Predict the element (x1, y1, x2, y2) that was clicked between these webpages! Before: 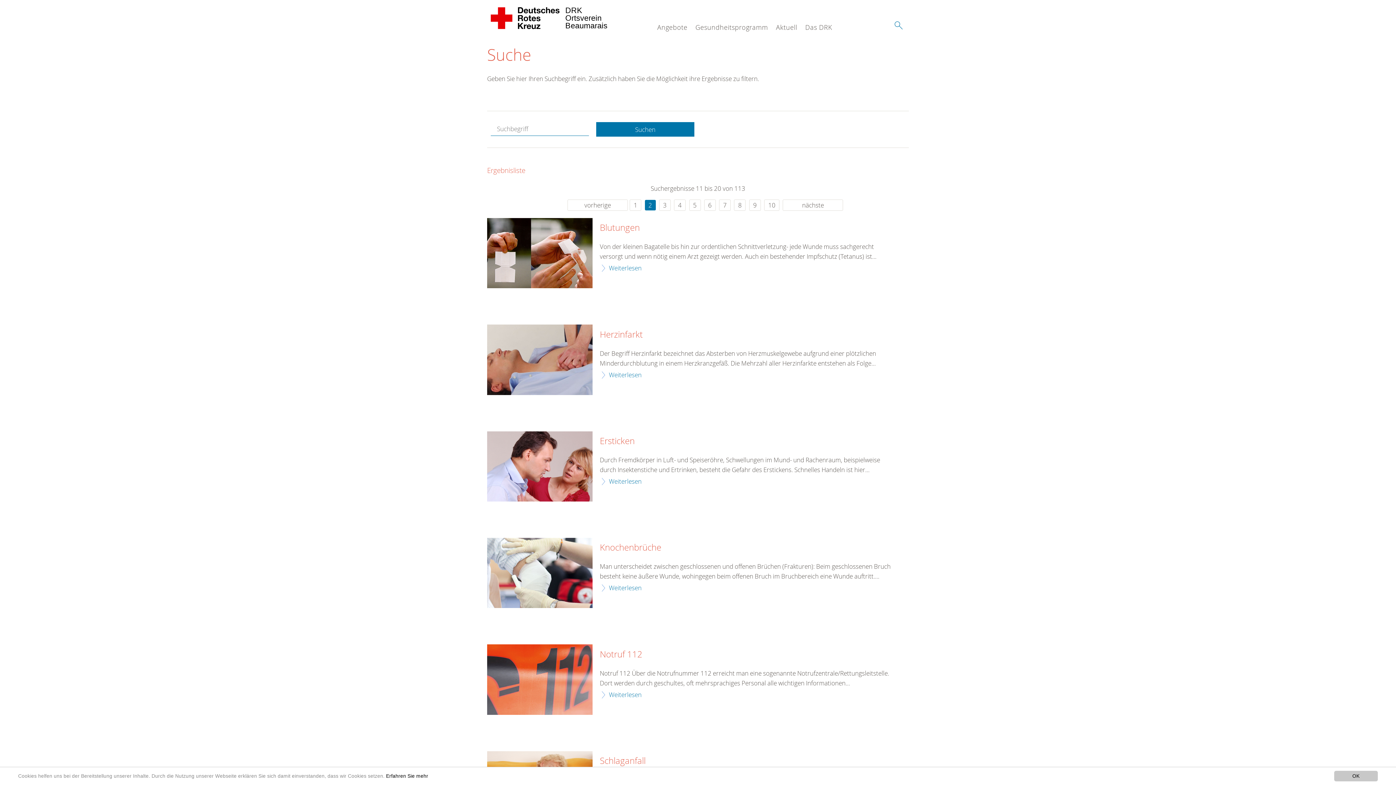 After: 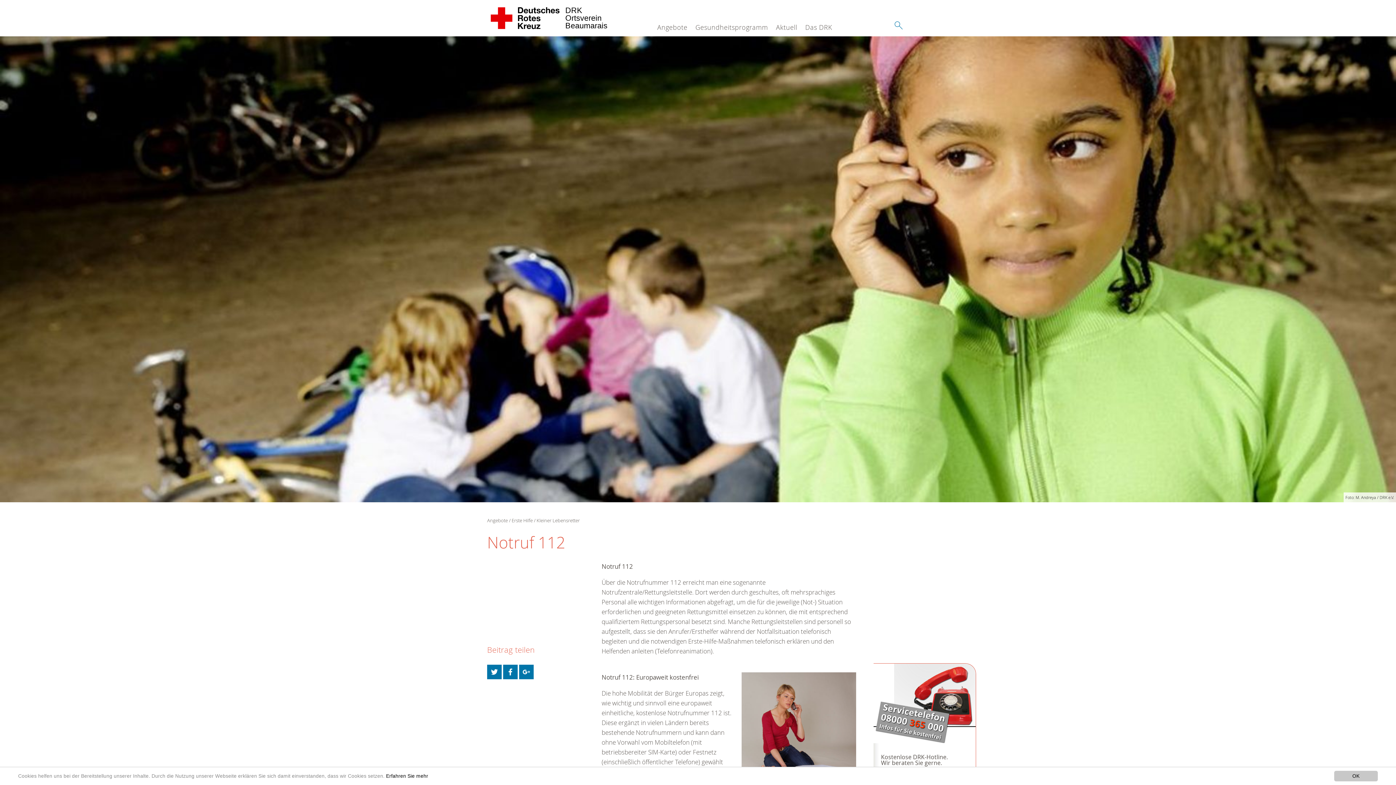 Action: label: Notruf 112 bbox: (600, 649, 642, 659)